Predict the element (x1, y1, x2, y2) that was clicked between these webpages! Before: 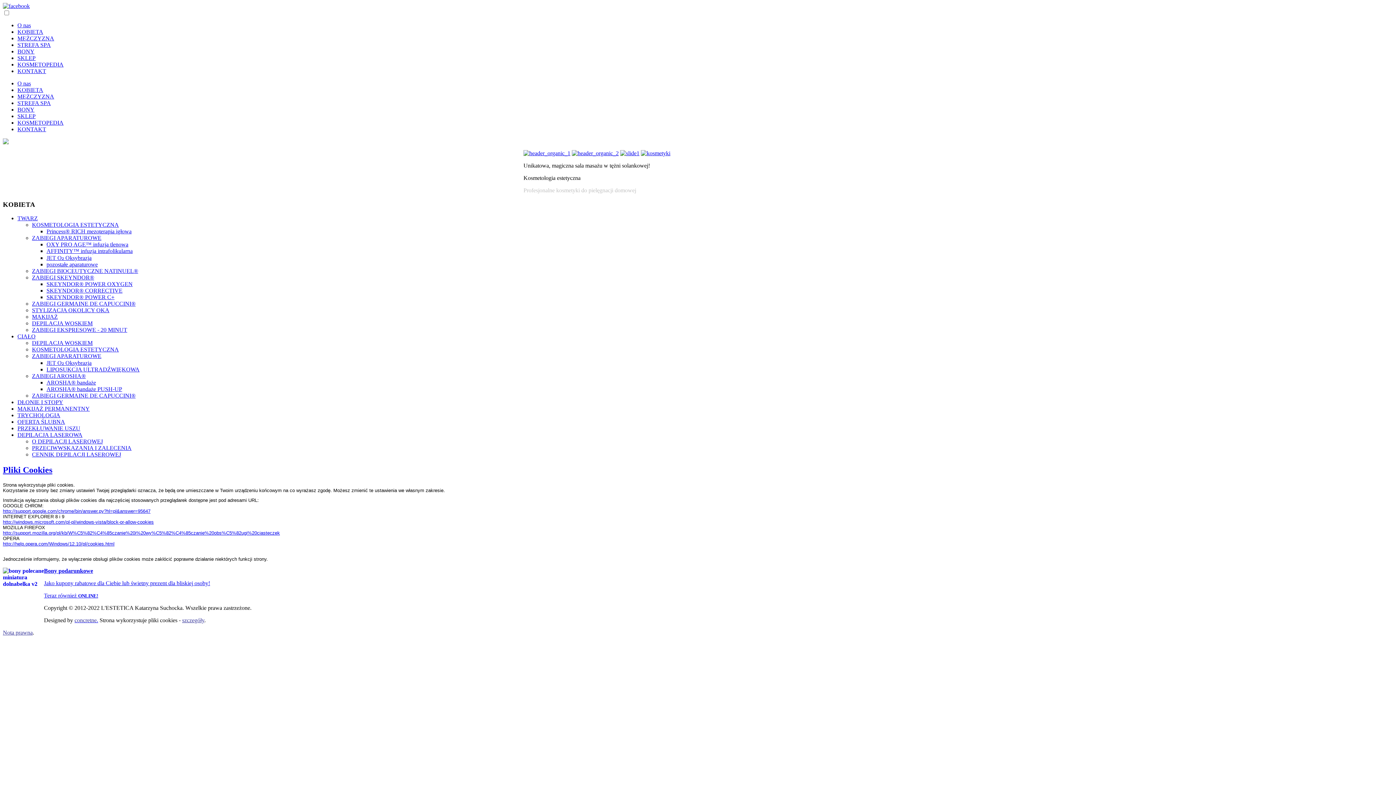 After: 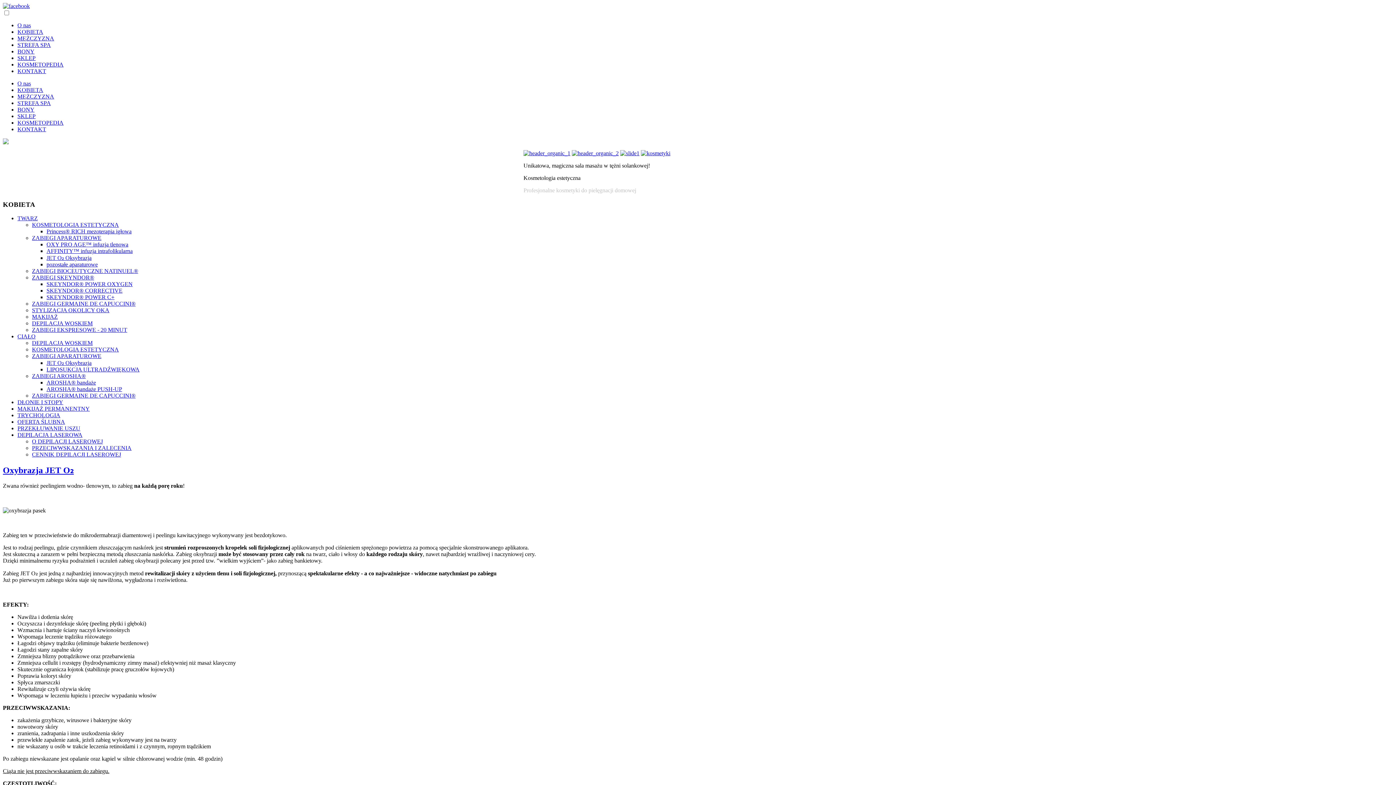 Action: label: JET O₂ Oksybrazja bbox: (46, 255, 91, 261)